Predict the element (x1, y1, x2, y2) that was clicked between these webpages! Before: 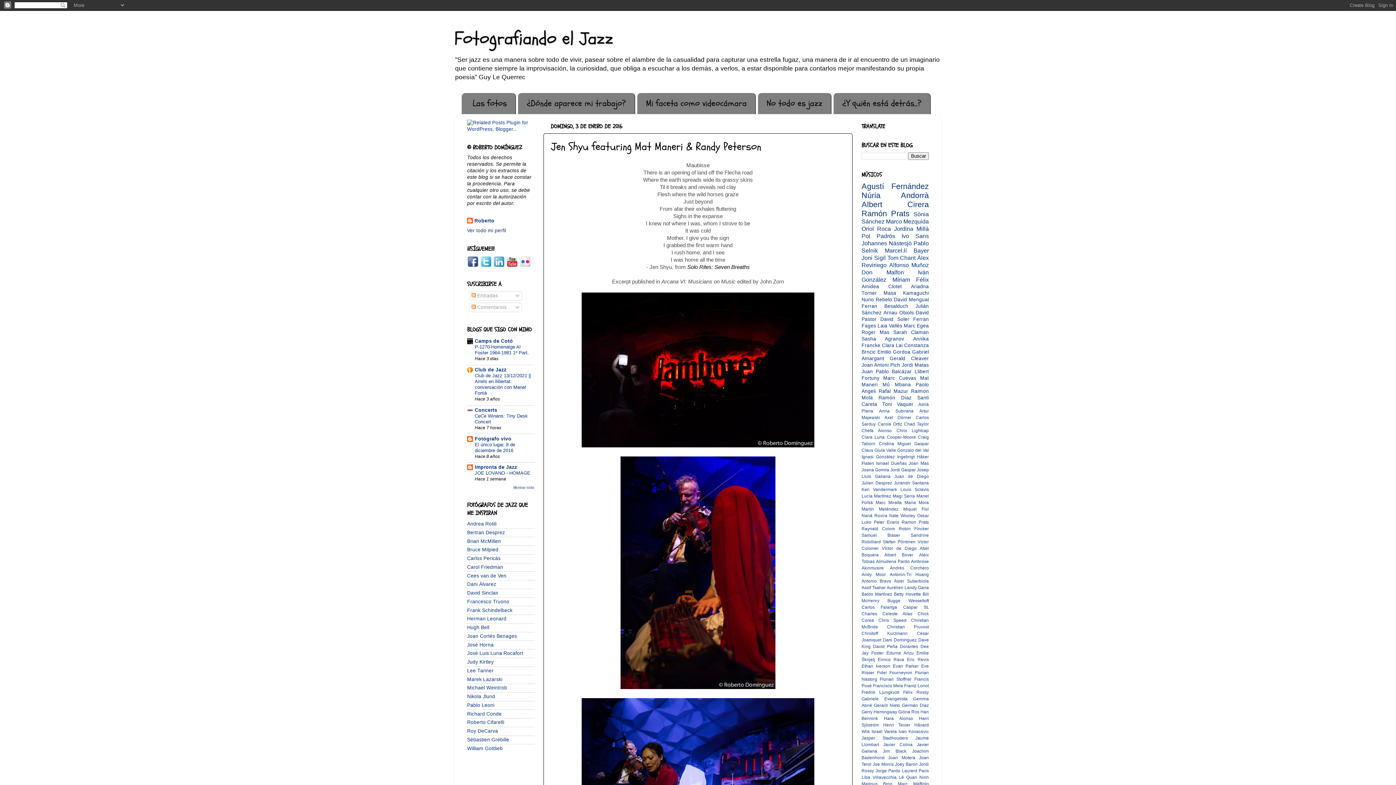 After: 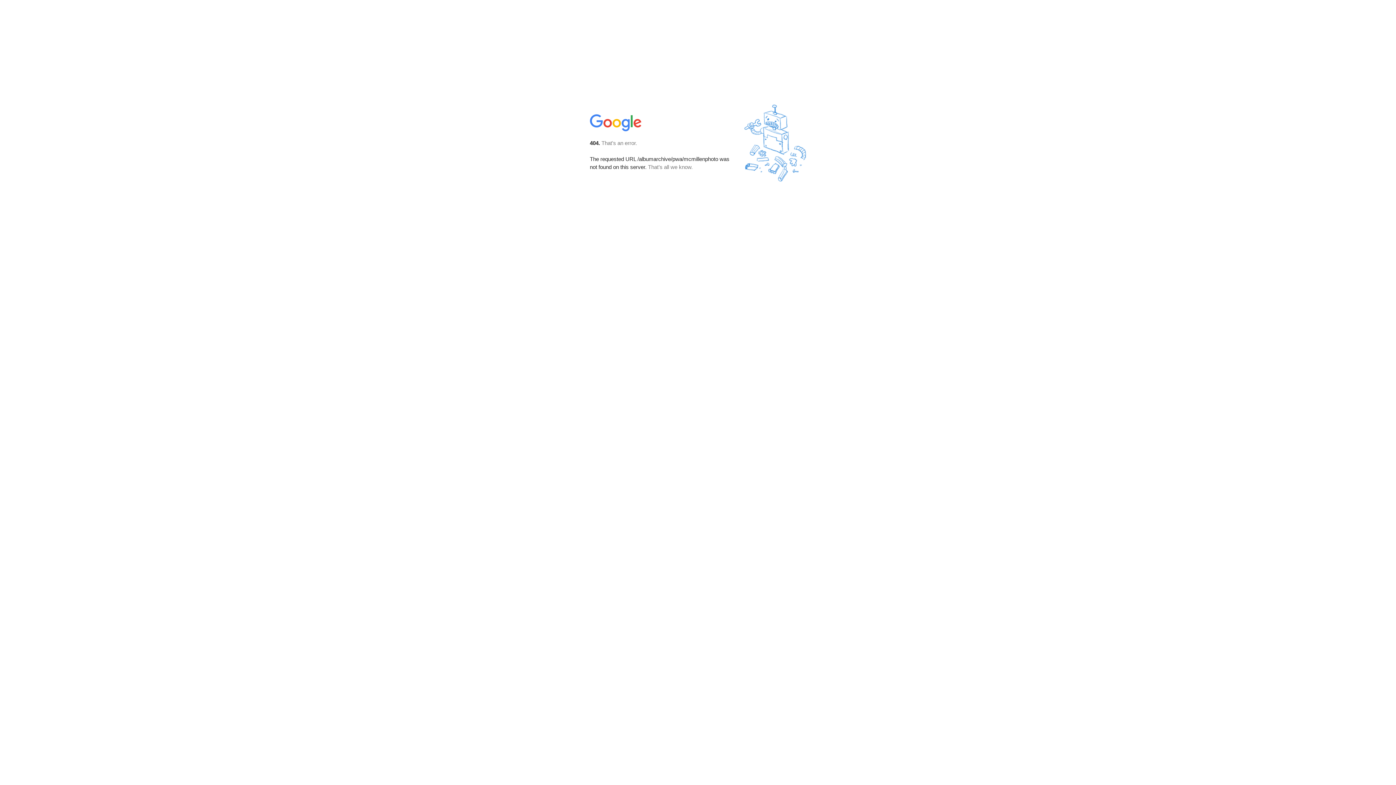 Action: label: Brian McMillen bbox: (467, 538, 501, 544)